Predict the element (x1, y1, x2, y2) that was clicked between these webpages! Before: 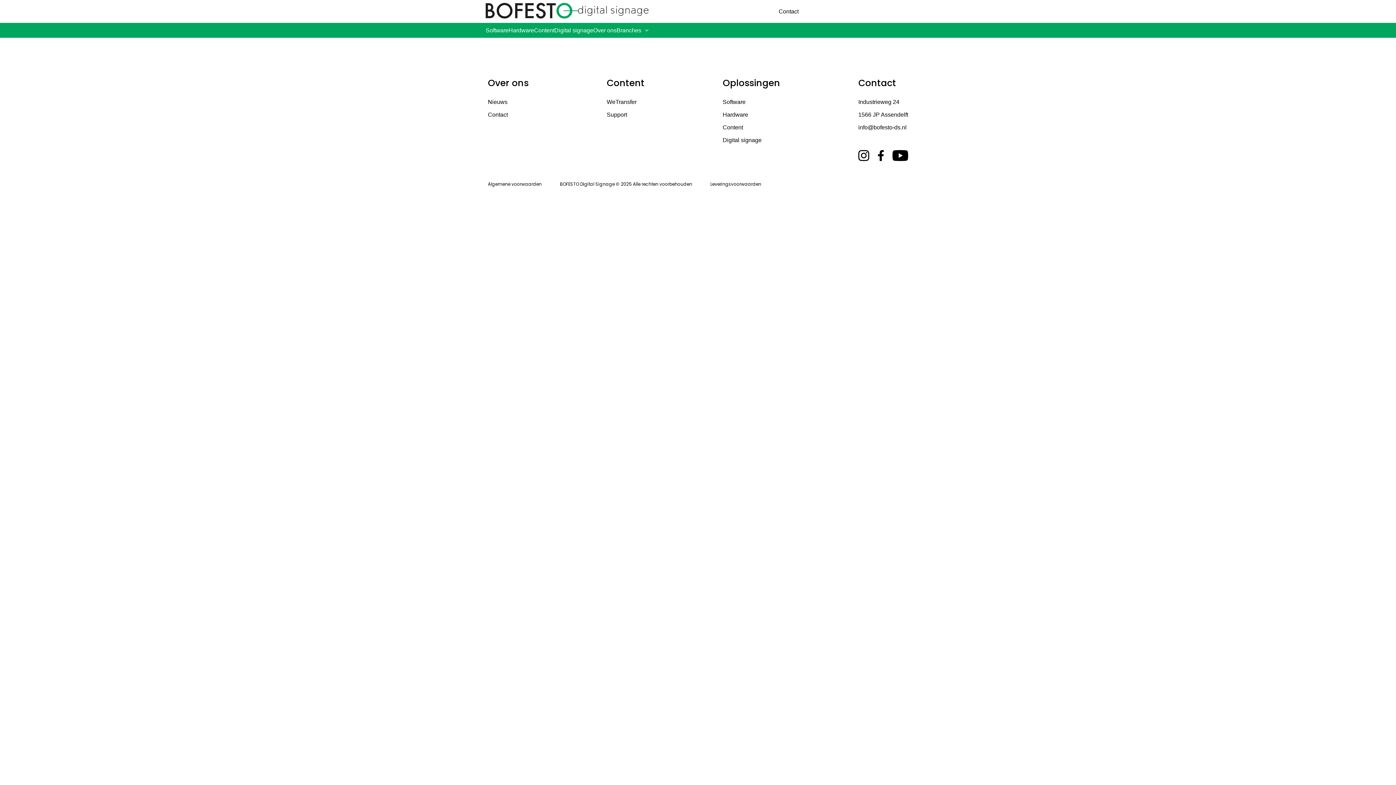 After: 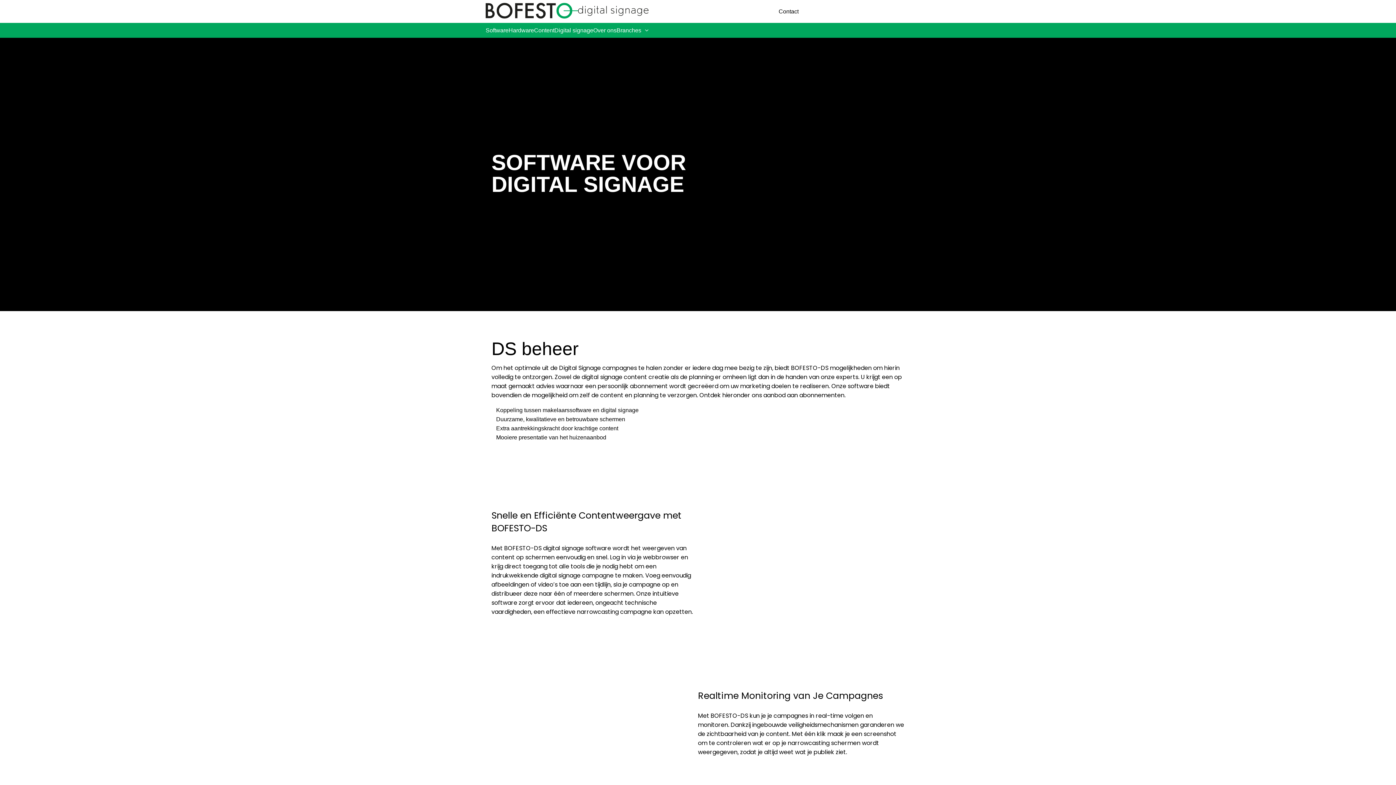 Action: label: Software bbox: (485, 27, 508, 33)